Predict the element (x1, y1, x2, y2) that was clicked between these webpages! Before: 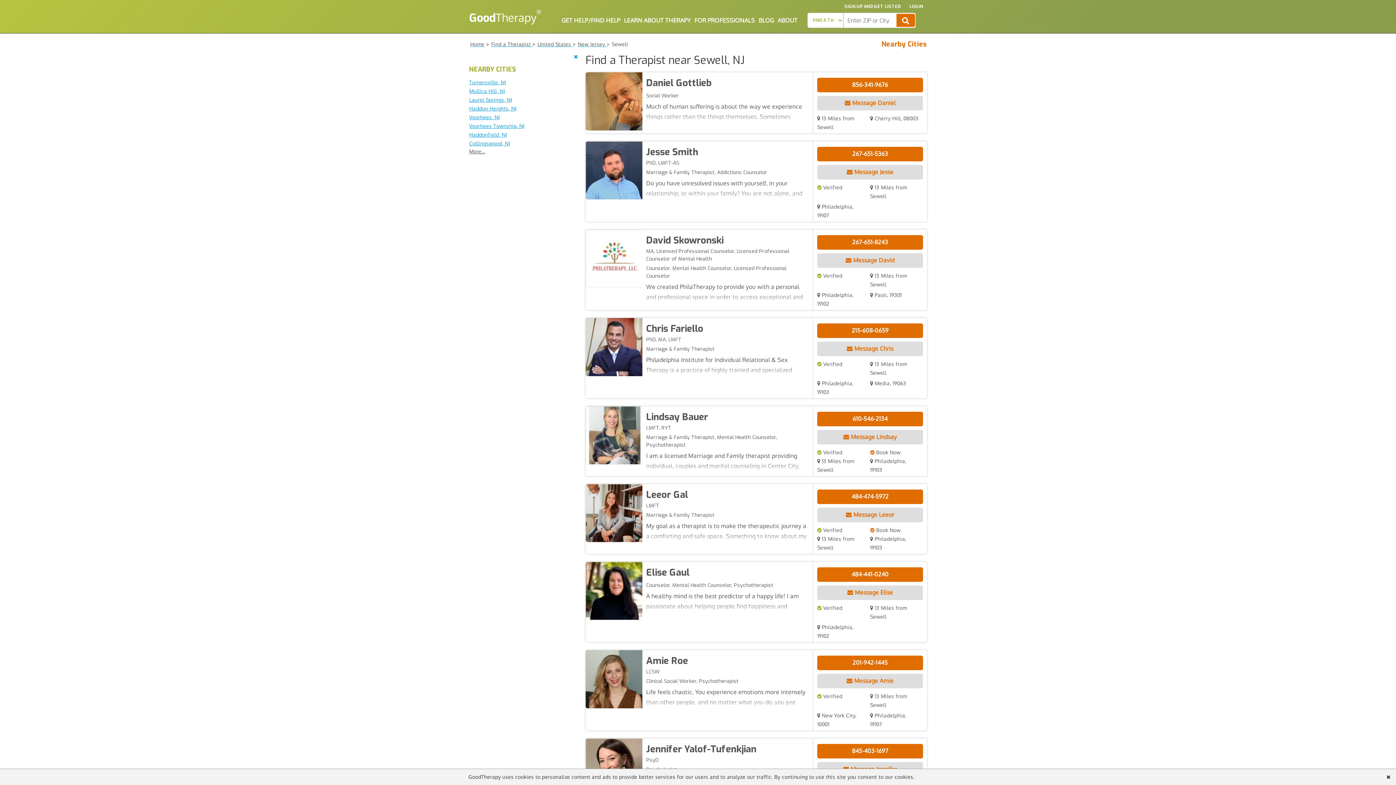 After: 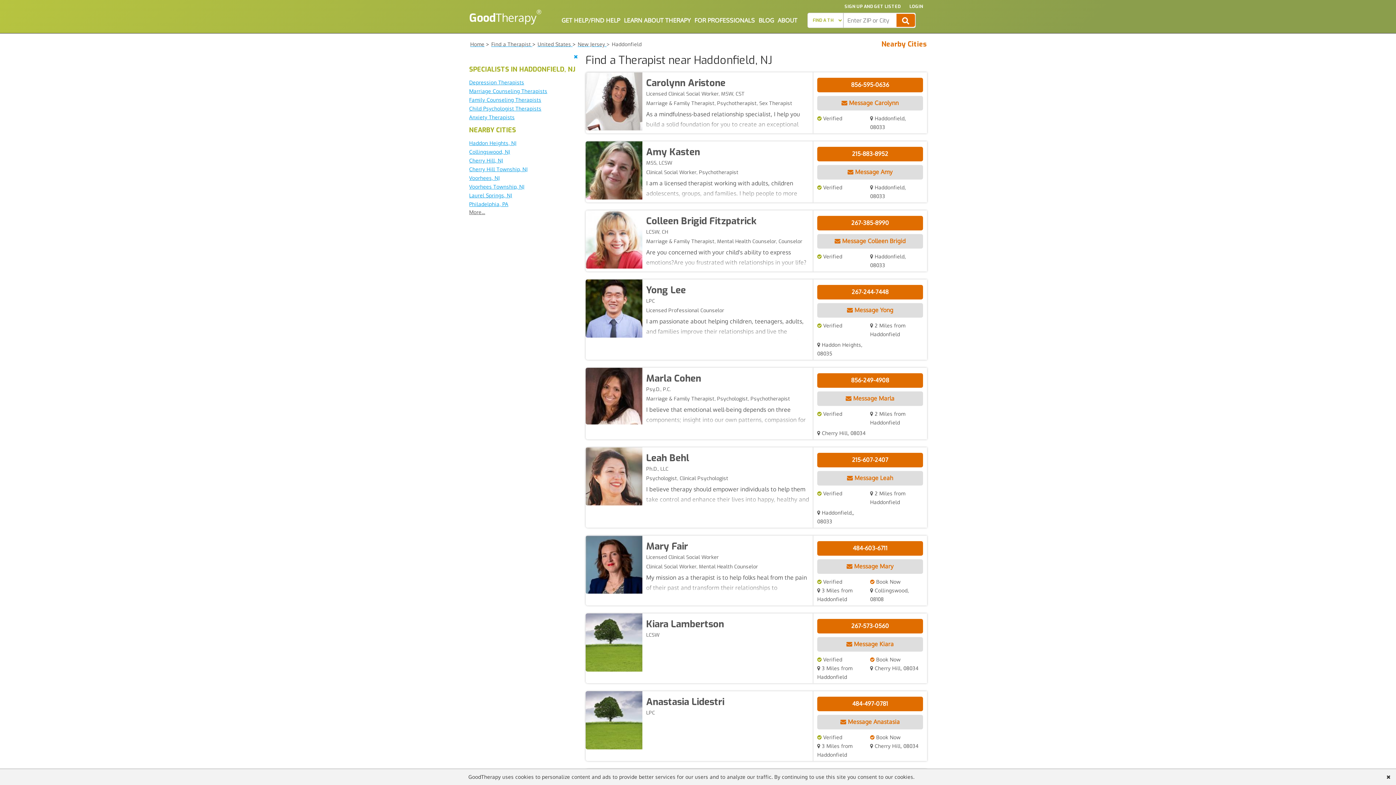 Action: bbox: (469, 131, 507, 137) label: Haddonfield, NJ